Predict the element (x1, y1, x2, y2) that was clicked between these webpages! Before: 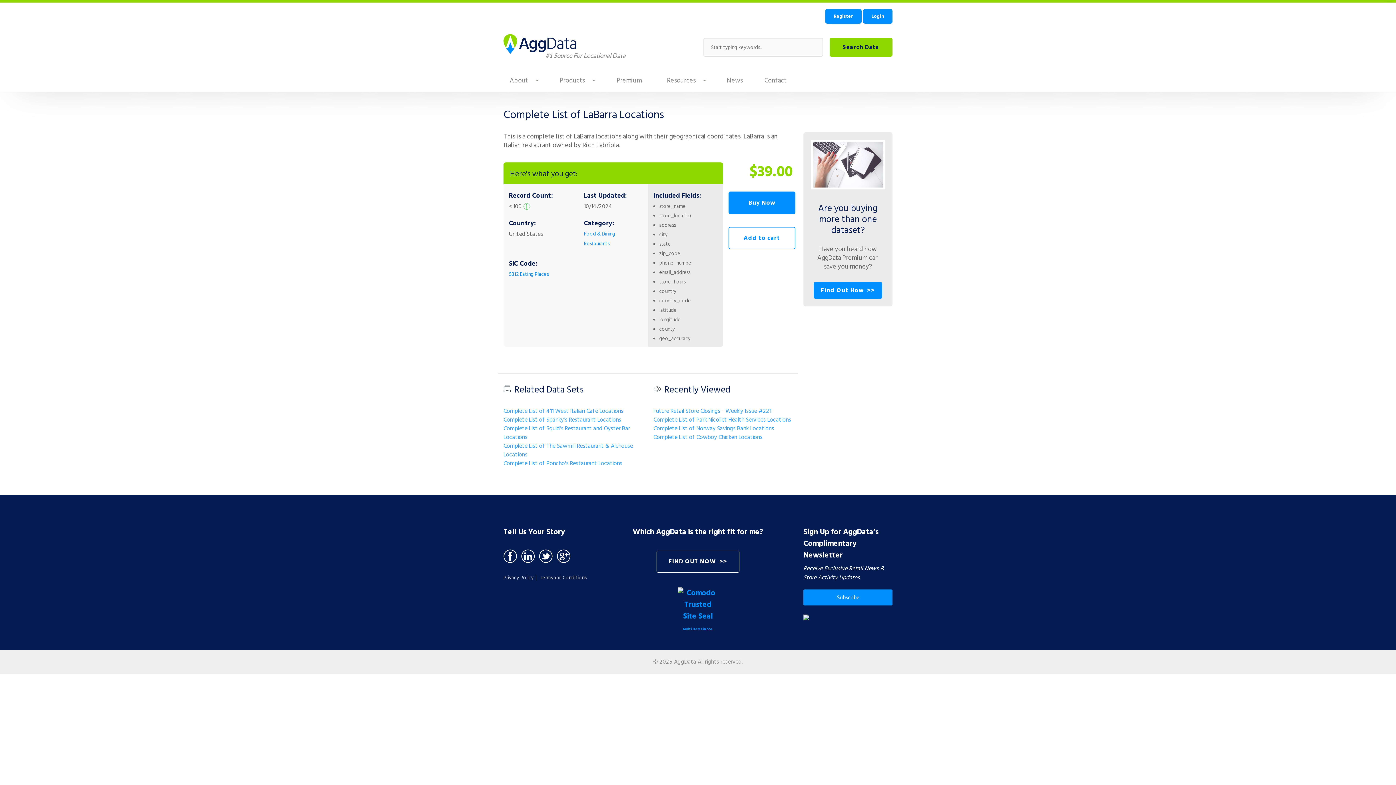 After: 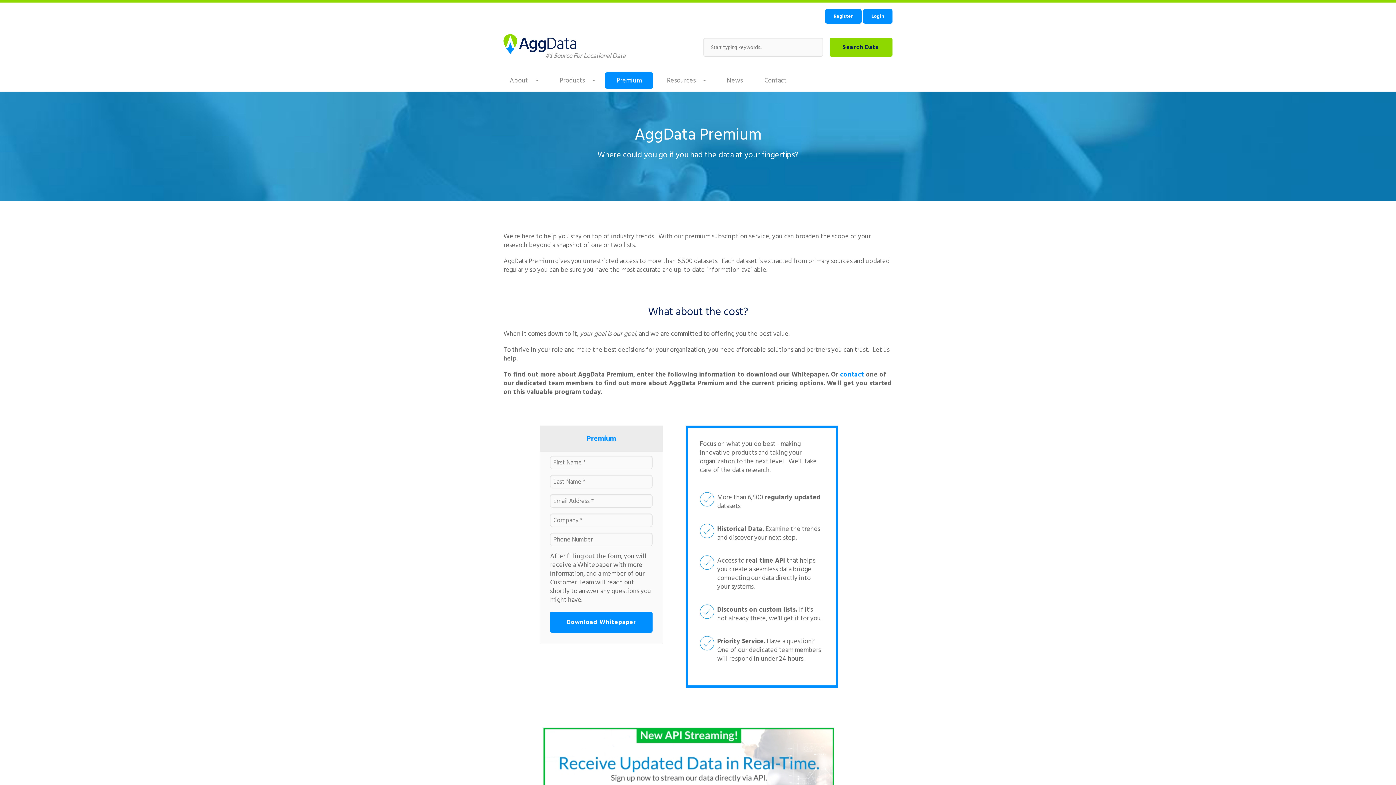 Action: label: Find Out How bbox: (813, 282, 882, 298)